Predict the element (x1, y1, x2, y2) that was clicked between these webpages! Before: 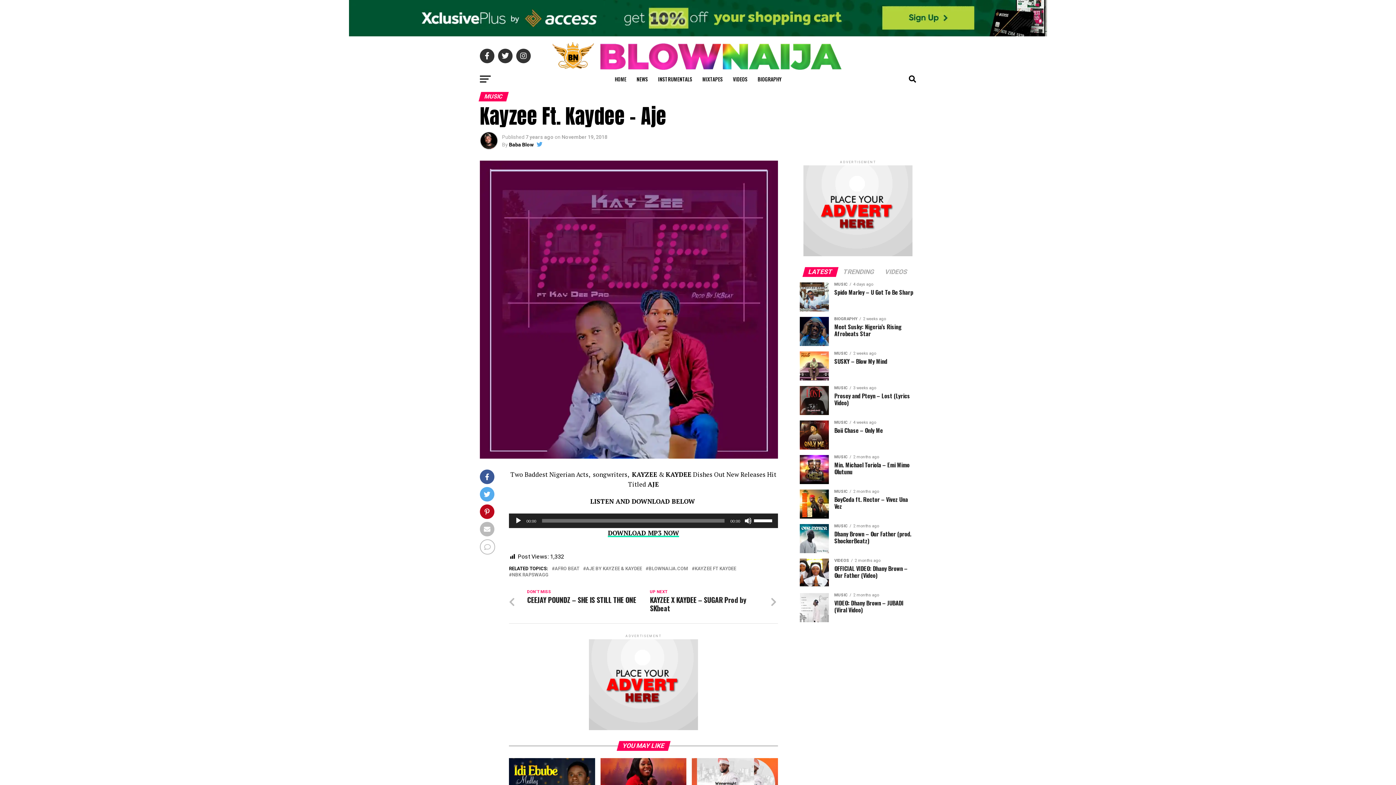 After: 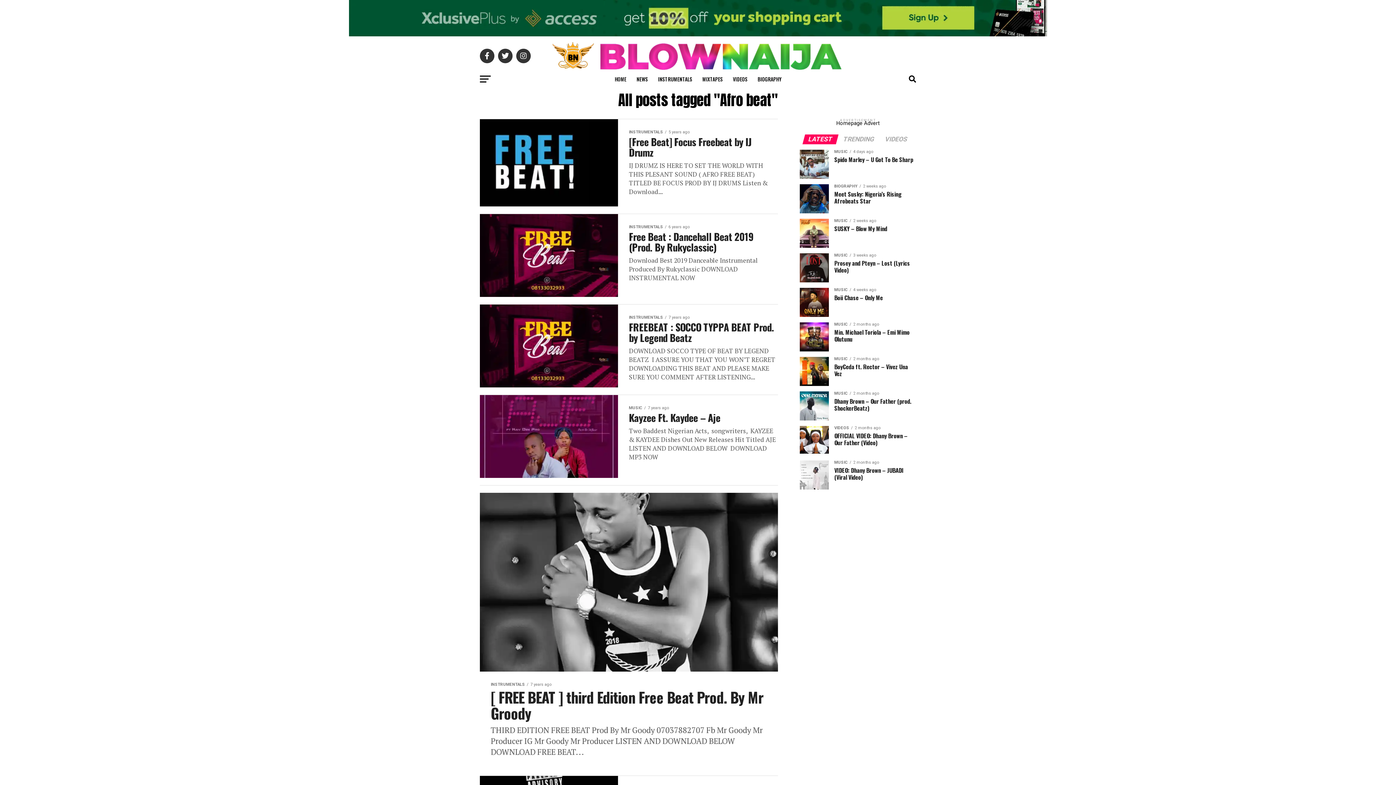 Action: bbox: (554, 567, 579, 571) label: AFRO BEAT